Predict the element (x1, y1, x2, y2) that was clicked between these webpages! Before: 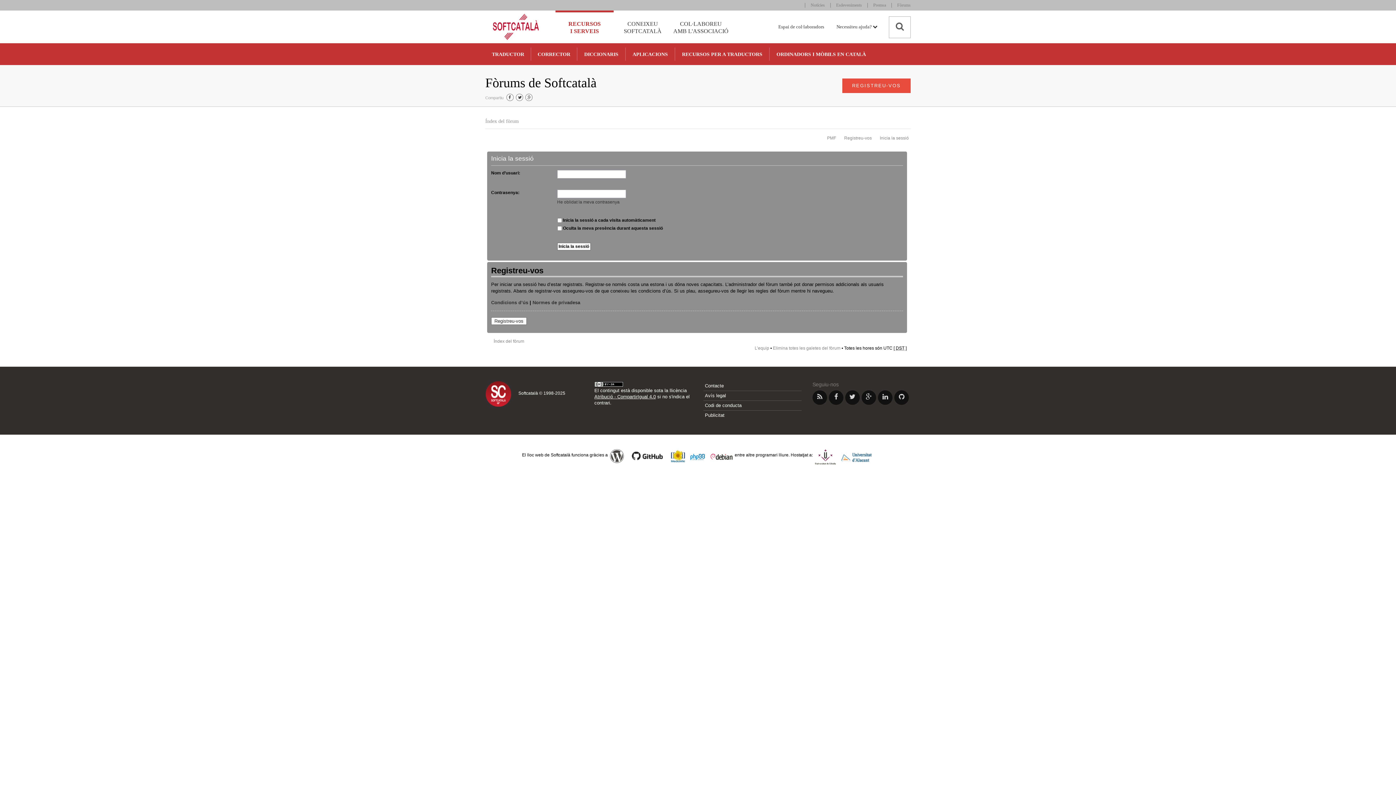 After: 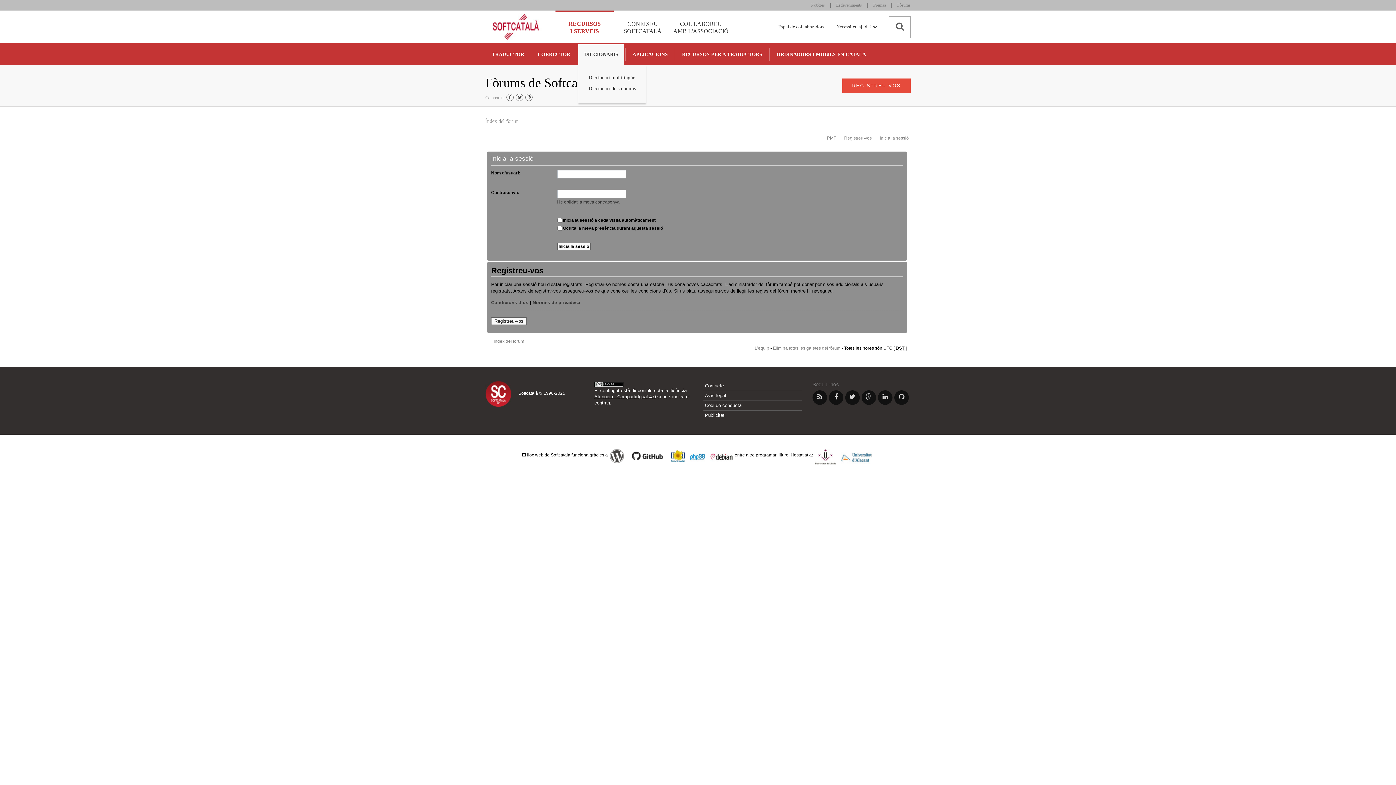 Action: bbox: (578, 44, 624, 65) label: DICCIONARIS